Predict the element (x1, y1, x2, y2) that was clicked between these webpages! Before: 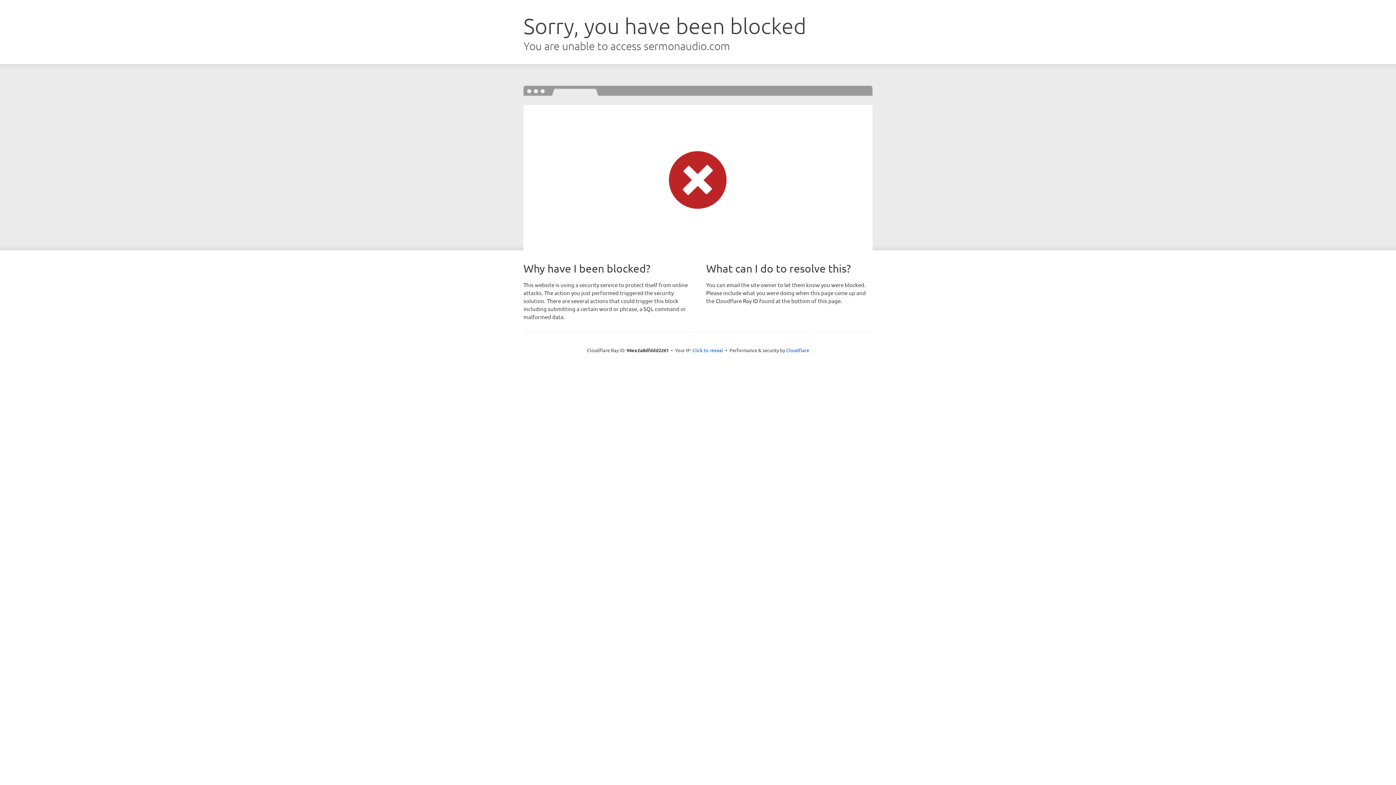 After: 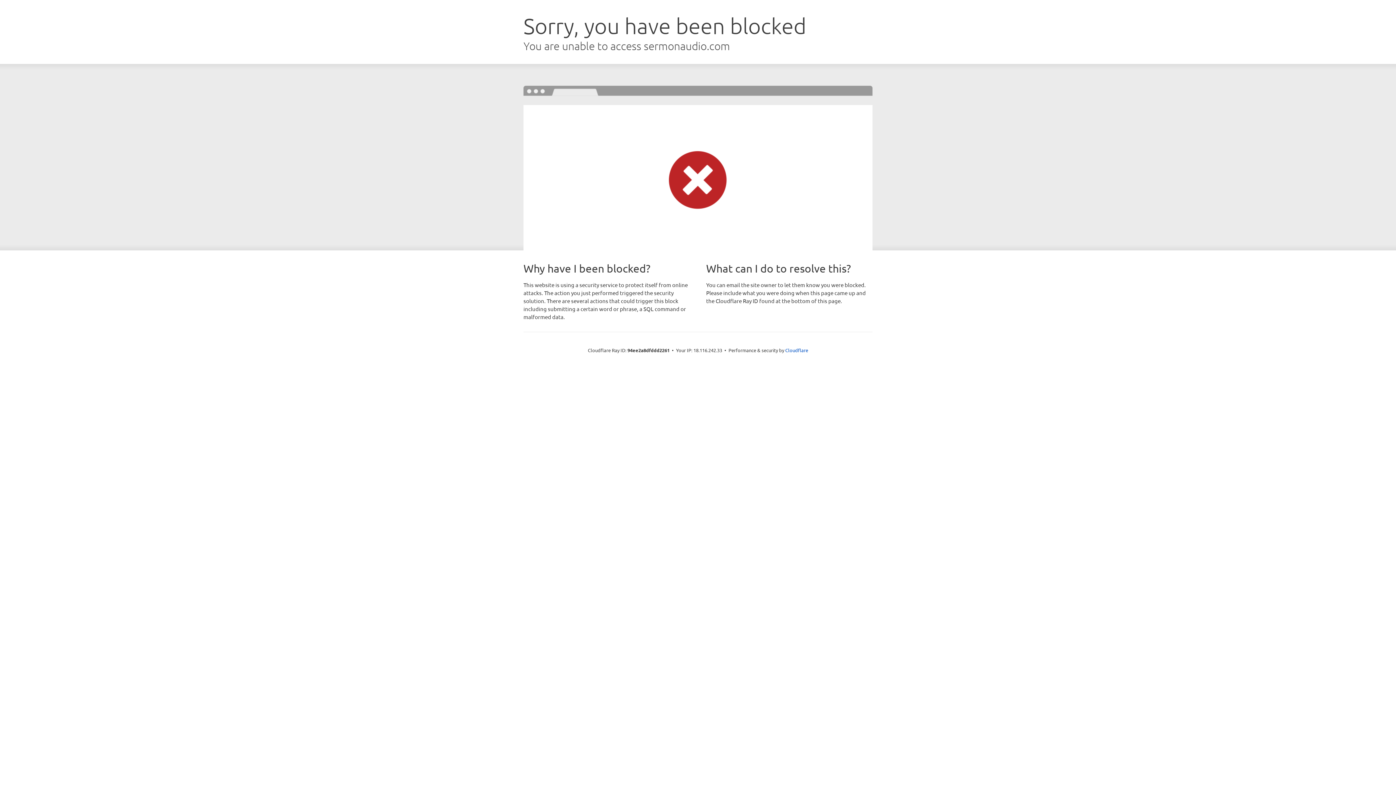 Action: bbox: (692, 346, 723, 353) label: Click to reveal